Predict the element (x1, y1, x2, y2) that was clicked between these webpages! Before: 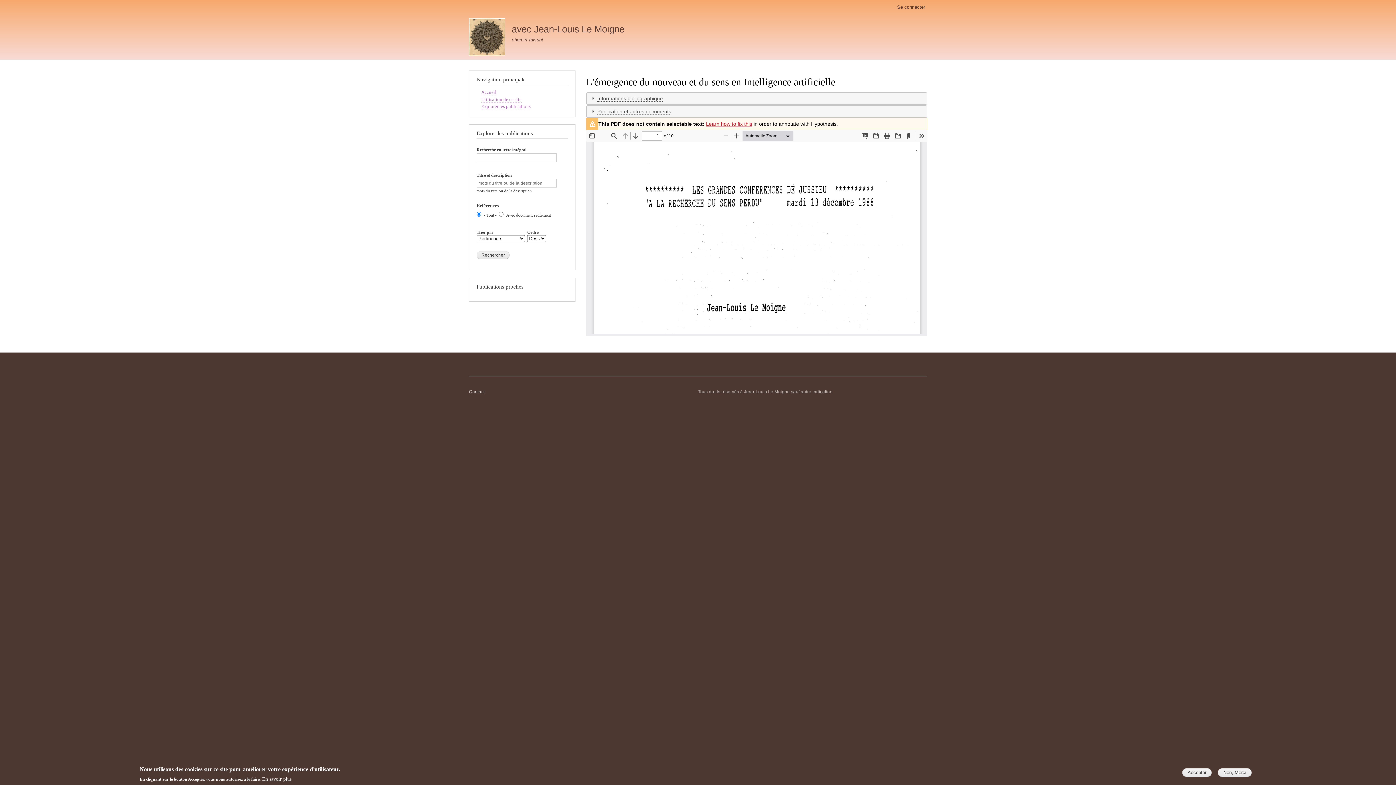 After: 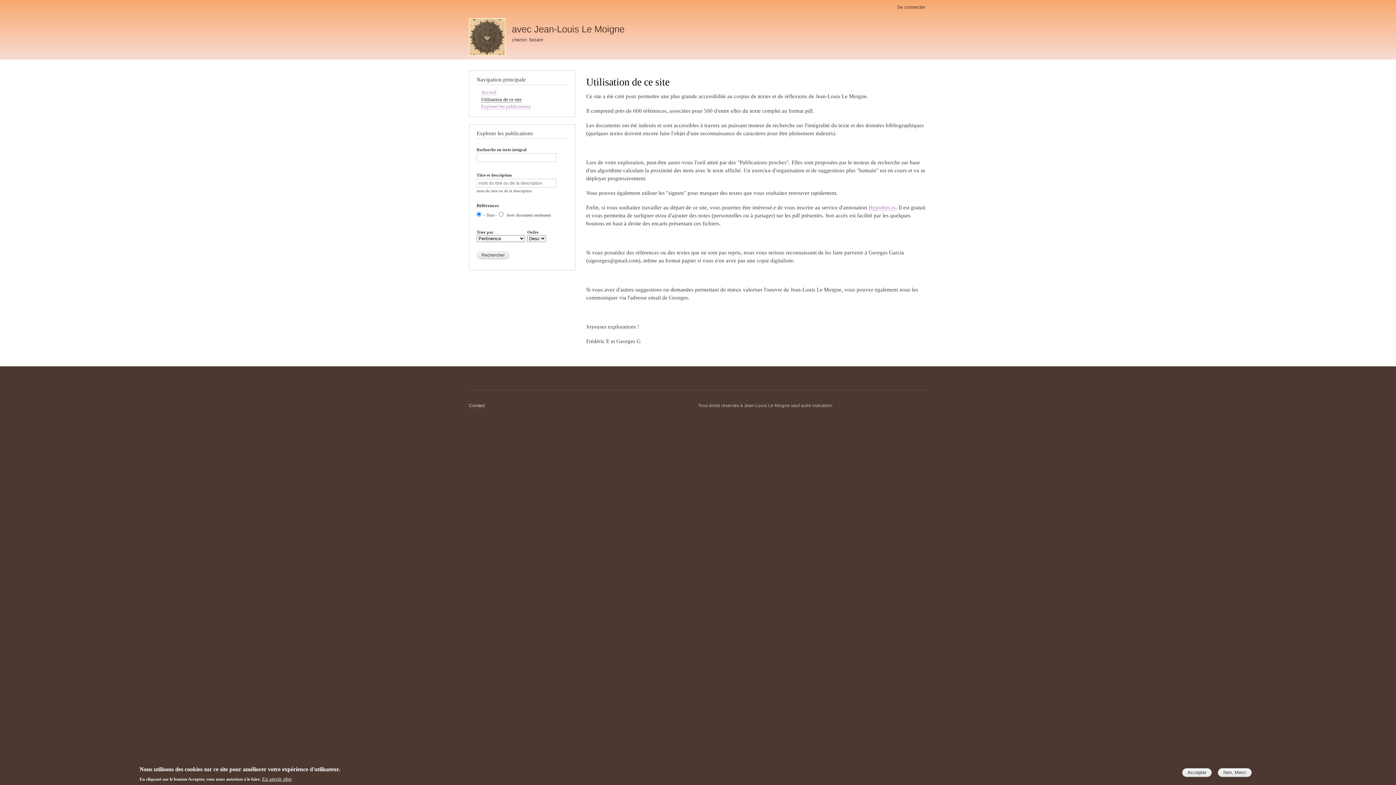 Action: label: Utilisation de ce site bbox: (481, 97, 521, 102)